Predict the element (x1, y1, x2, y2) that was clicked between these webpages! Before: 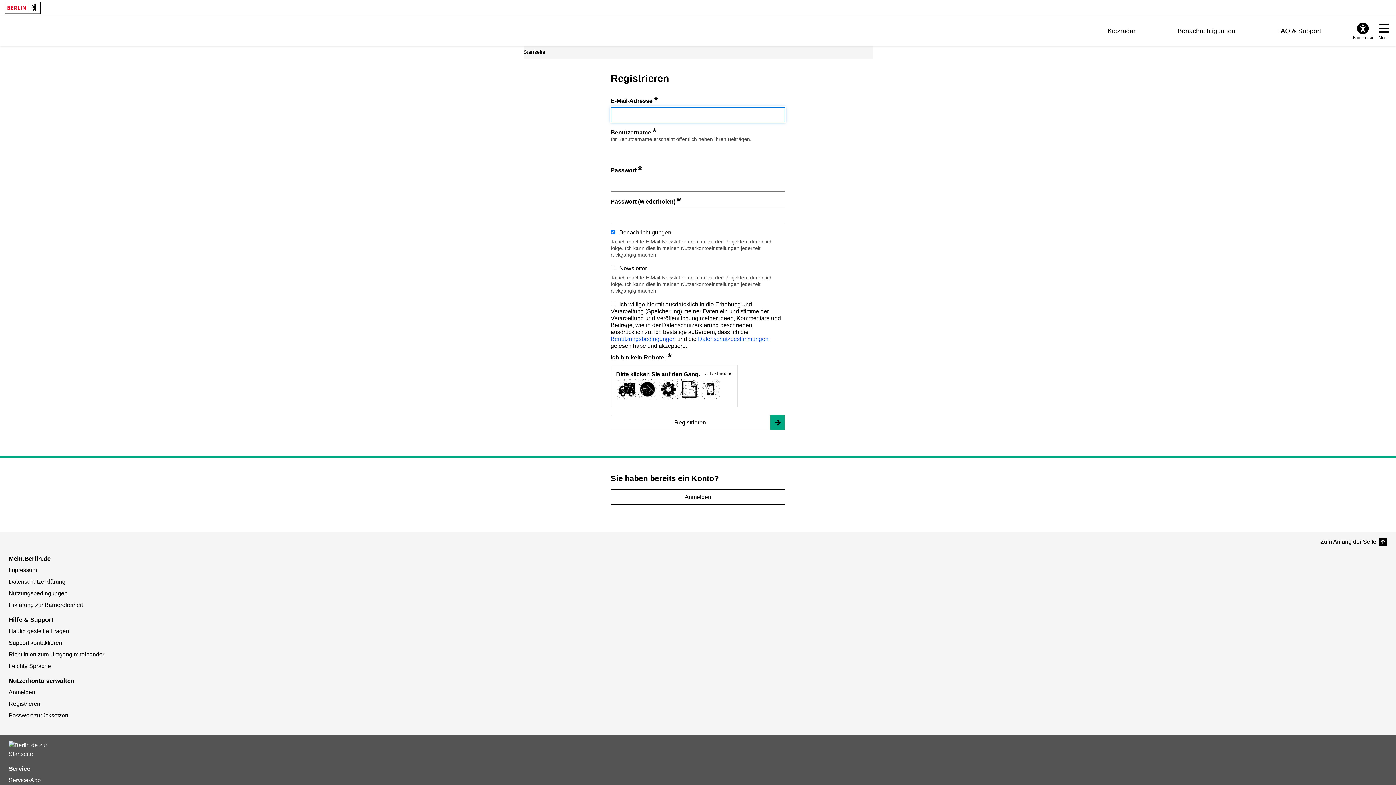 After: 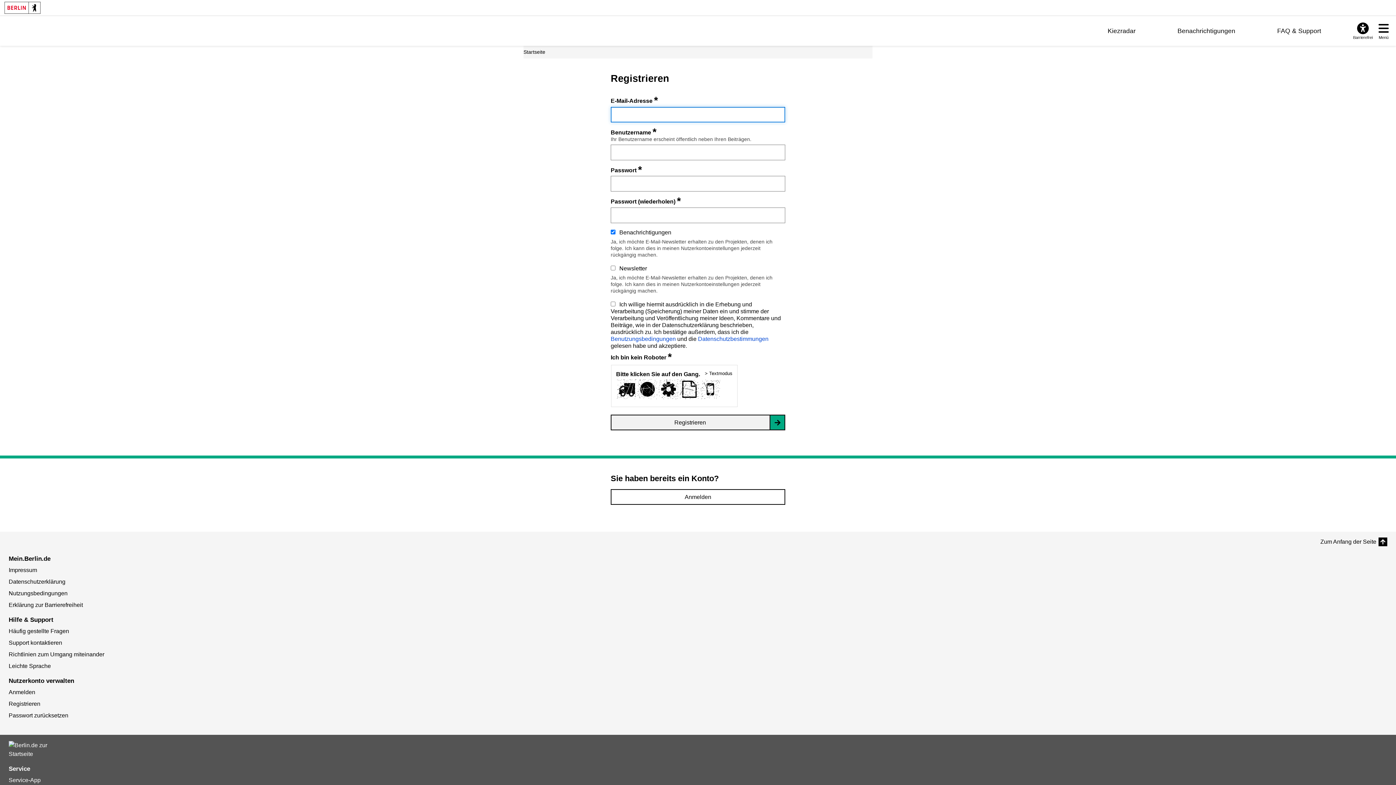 Action: label: Registrieren bbox: (610, 415, 785, 430)